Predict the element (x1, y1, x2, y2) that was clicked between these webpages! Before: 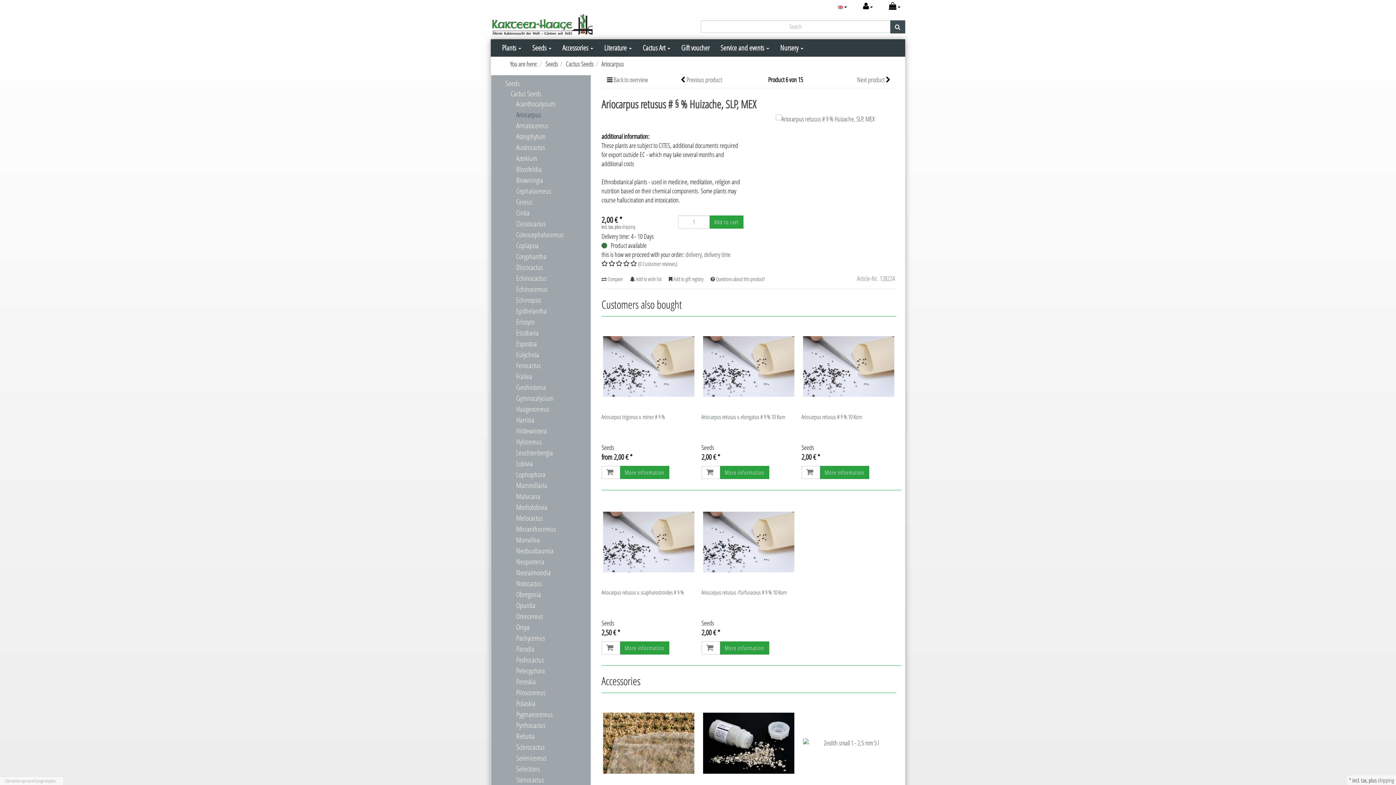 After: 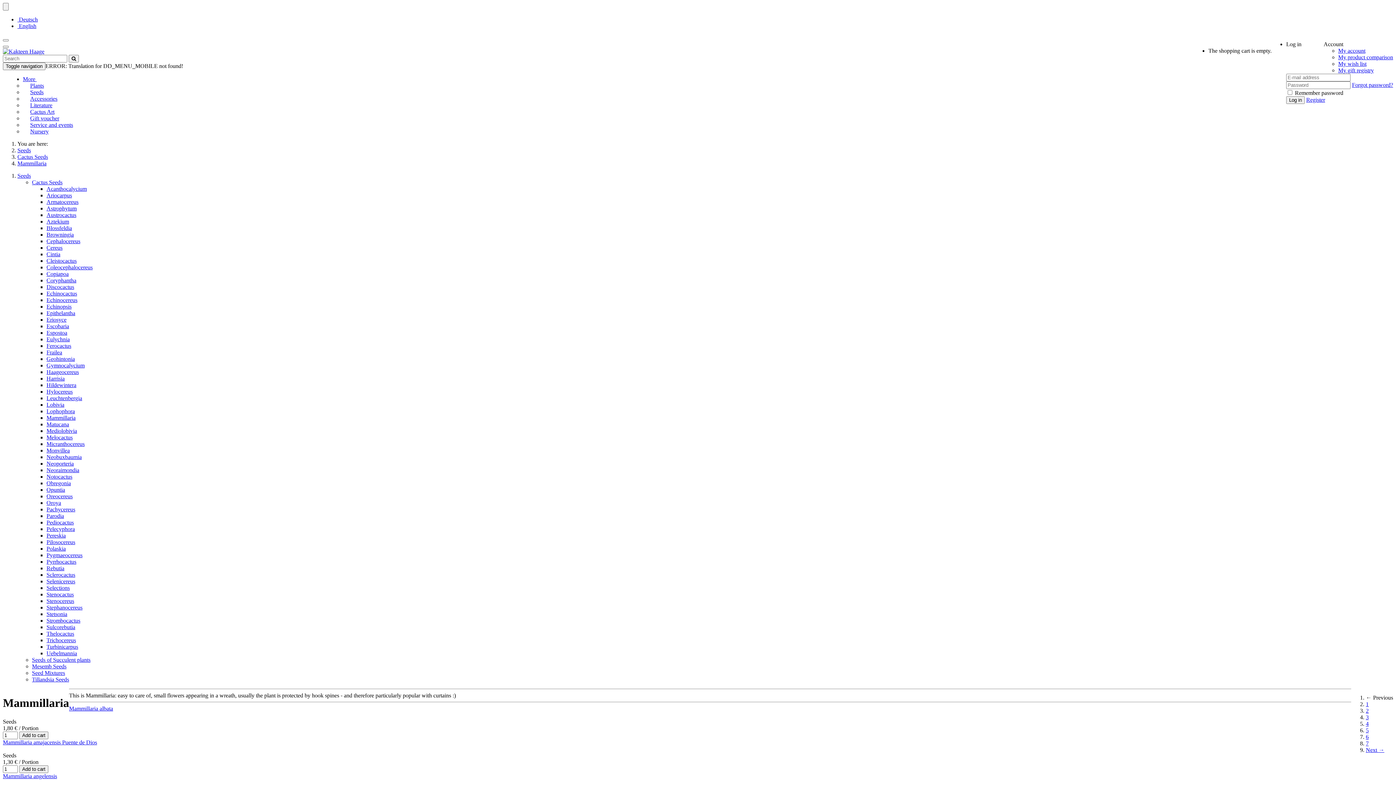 Action: label: Mammillaria bbox: (510, 480, 582, 490)